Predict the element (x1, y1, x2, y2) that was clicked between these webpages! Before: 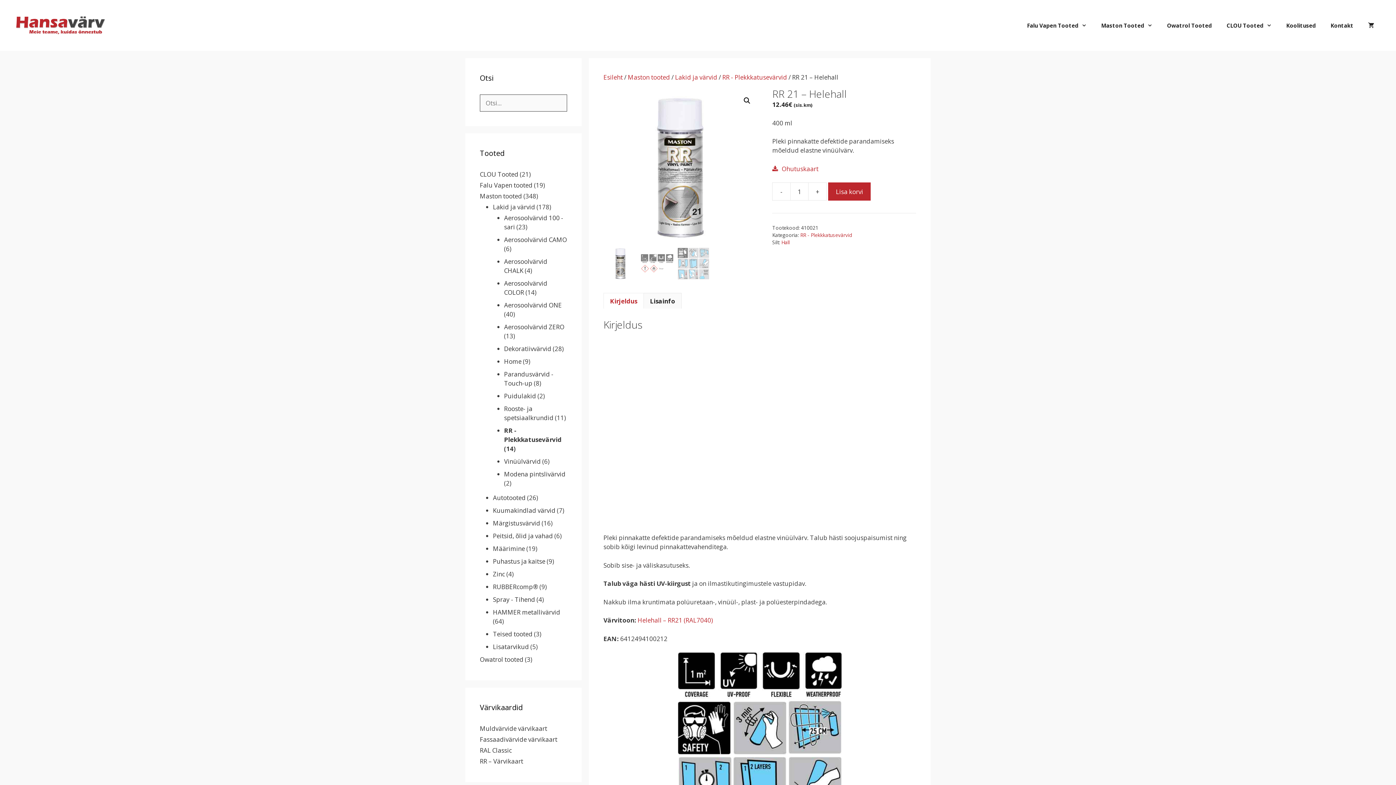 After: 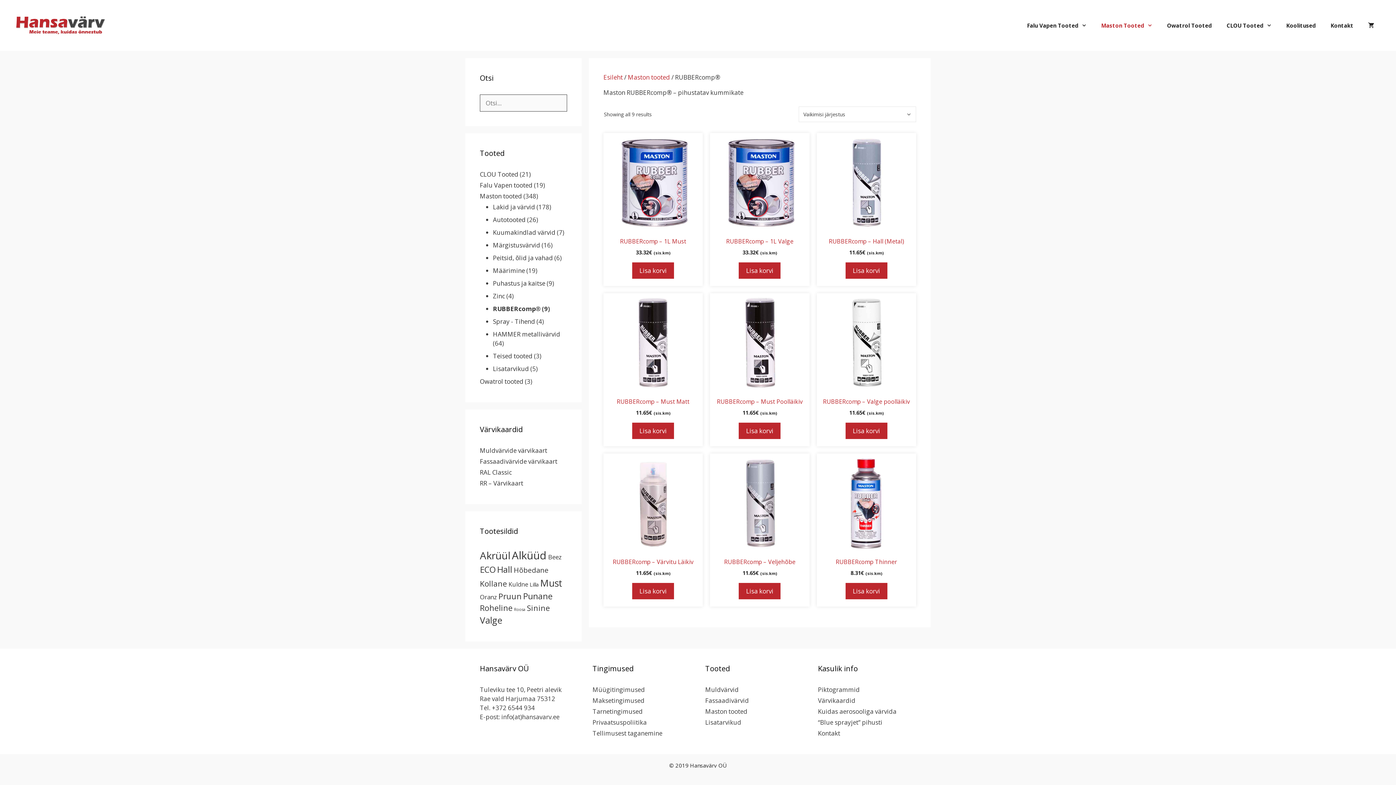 Action: bbox: (493, 582, 538, 591) label: RUBBERcomp®